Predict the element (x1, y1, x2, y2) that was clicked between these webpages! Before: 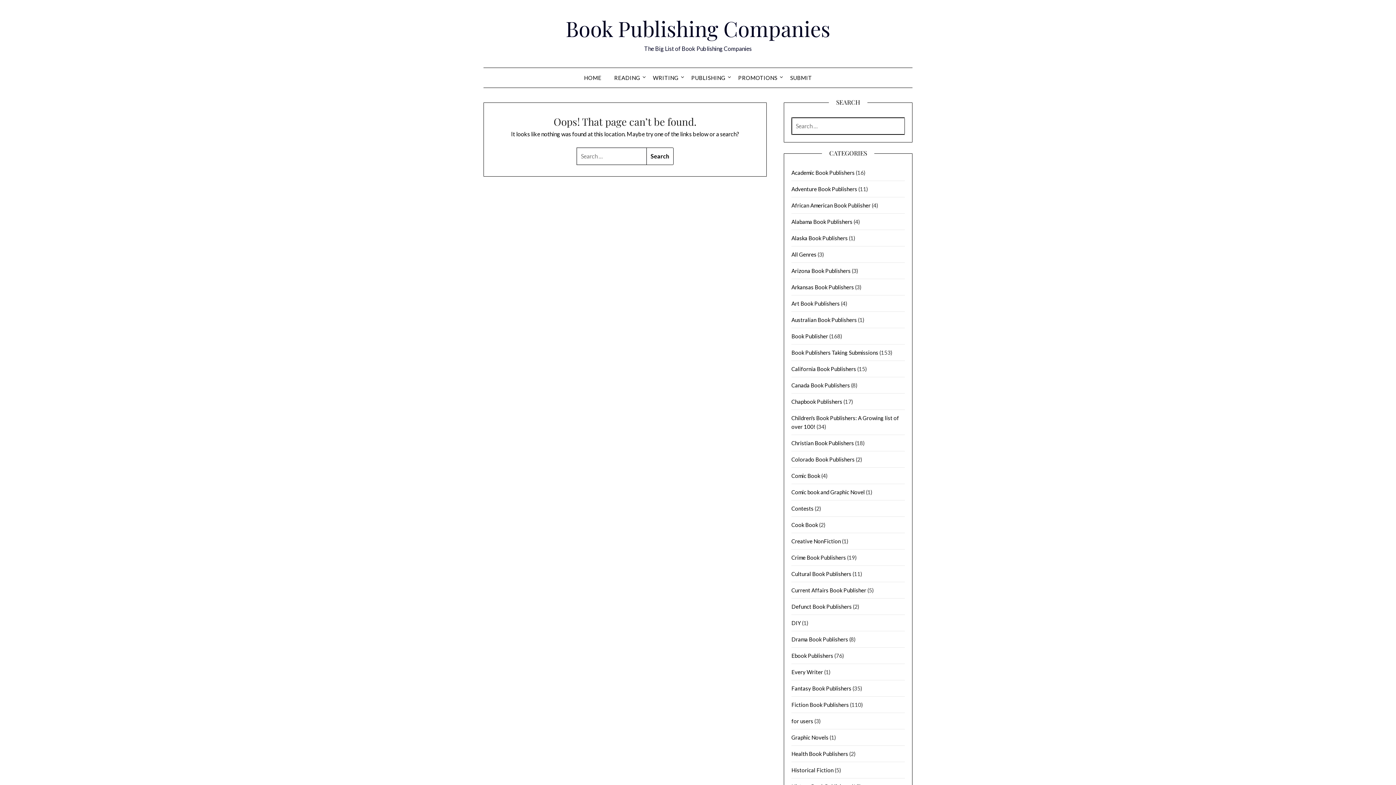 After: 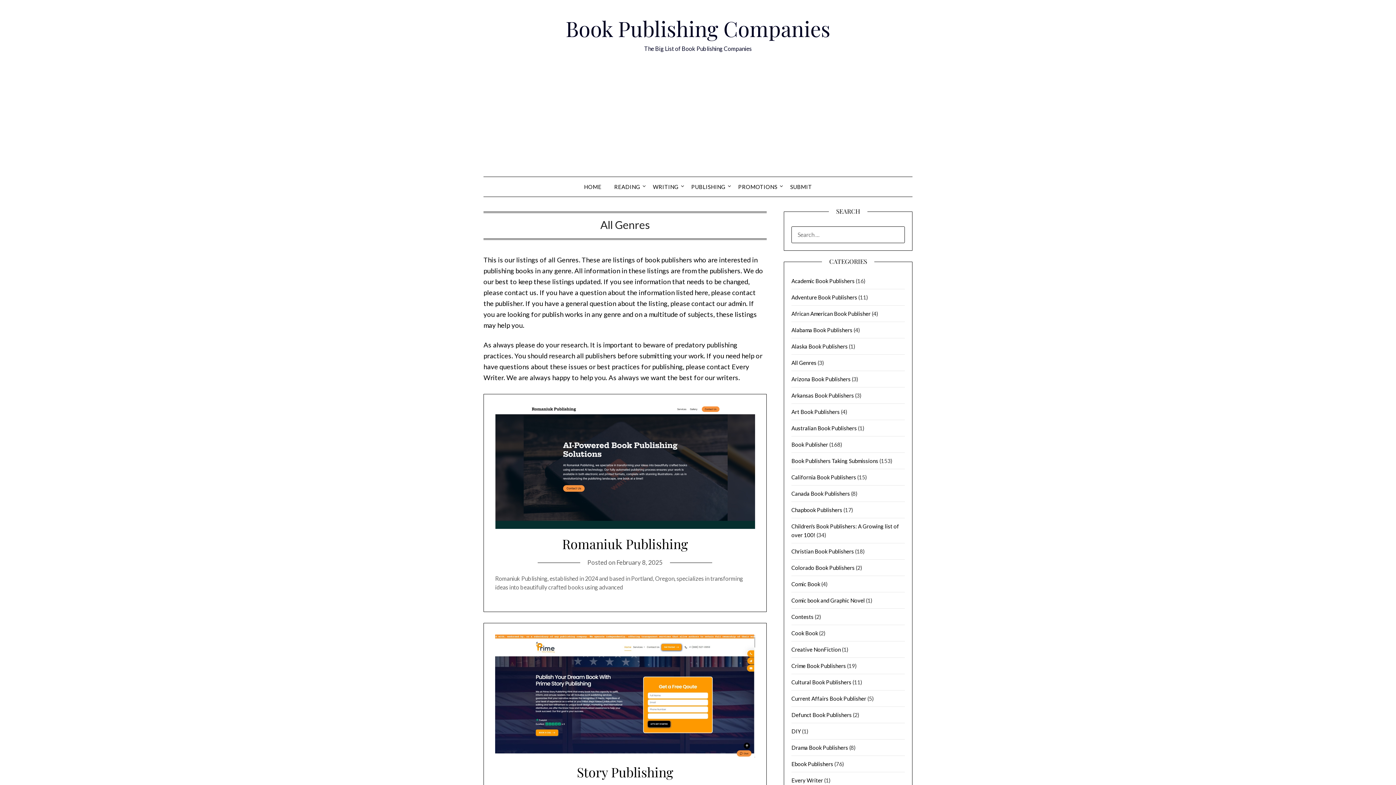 Action: bbox: (791, 251, 816, 257) label: All Genres